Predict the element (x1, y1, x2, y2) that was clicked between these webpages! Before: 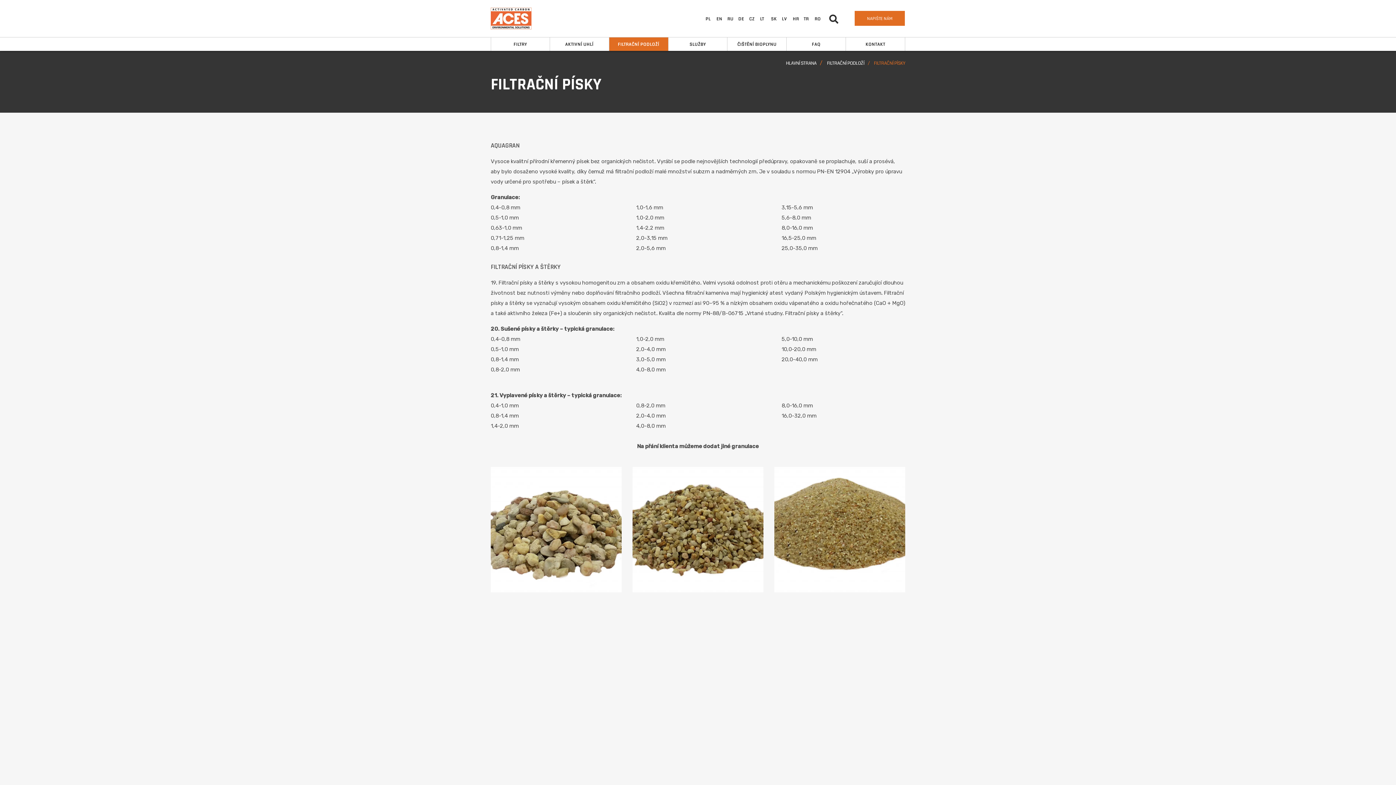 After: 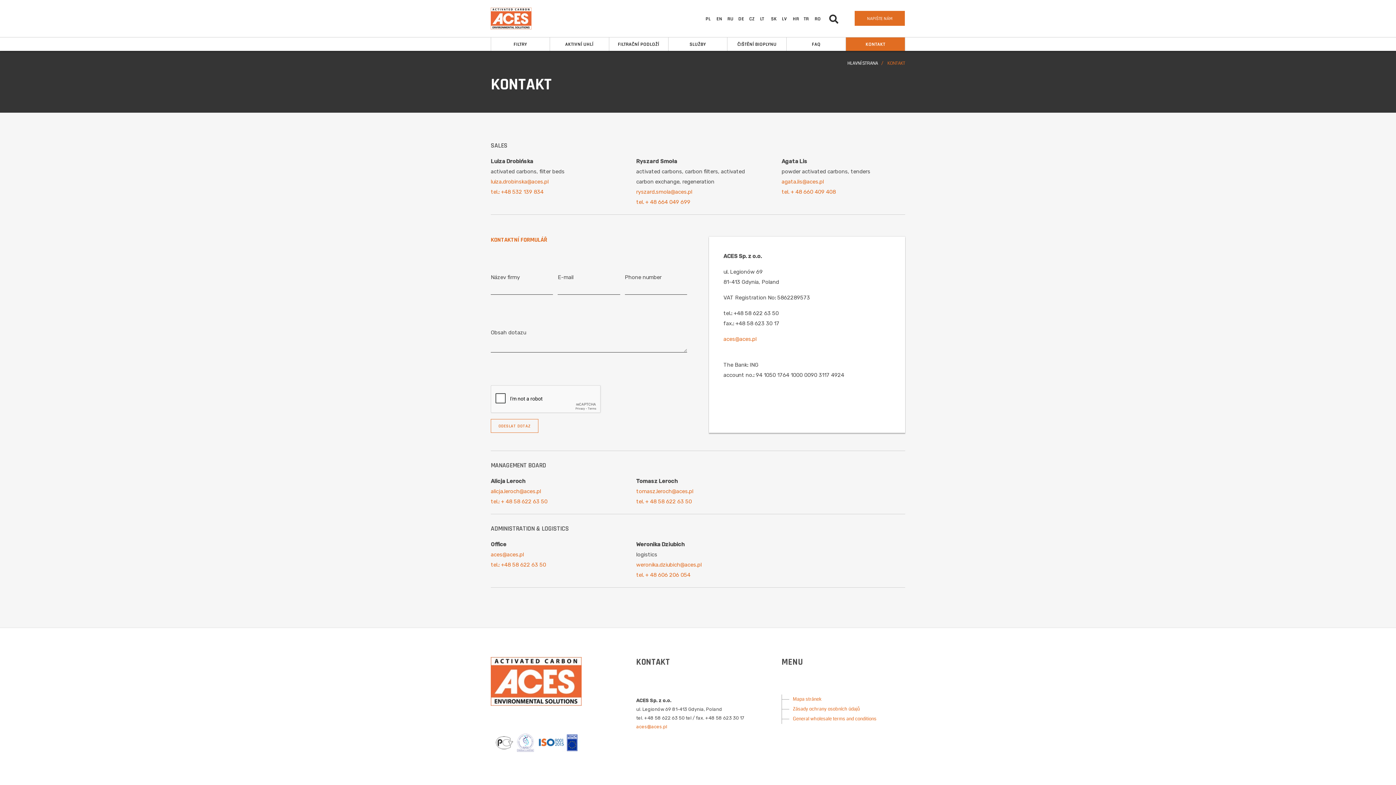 Action: bbox: (854, 10, 905, 25) label:       NAPIŠTE NÁM      